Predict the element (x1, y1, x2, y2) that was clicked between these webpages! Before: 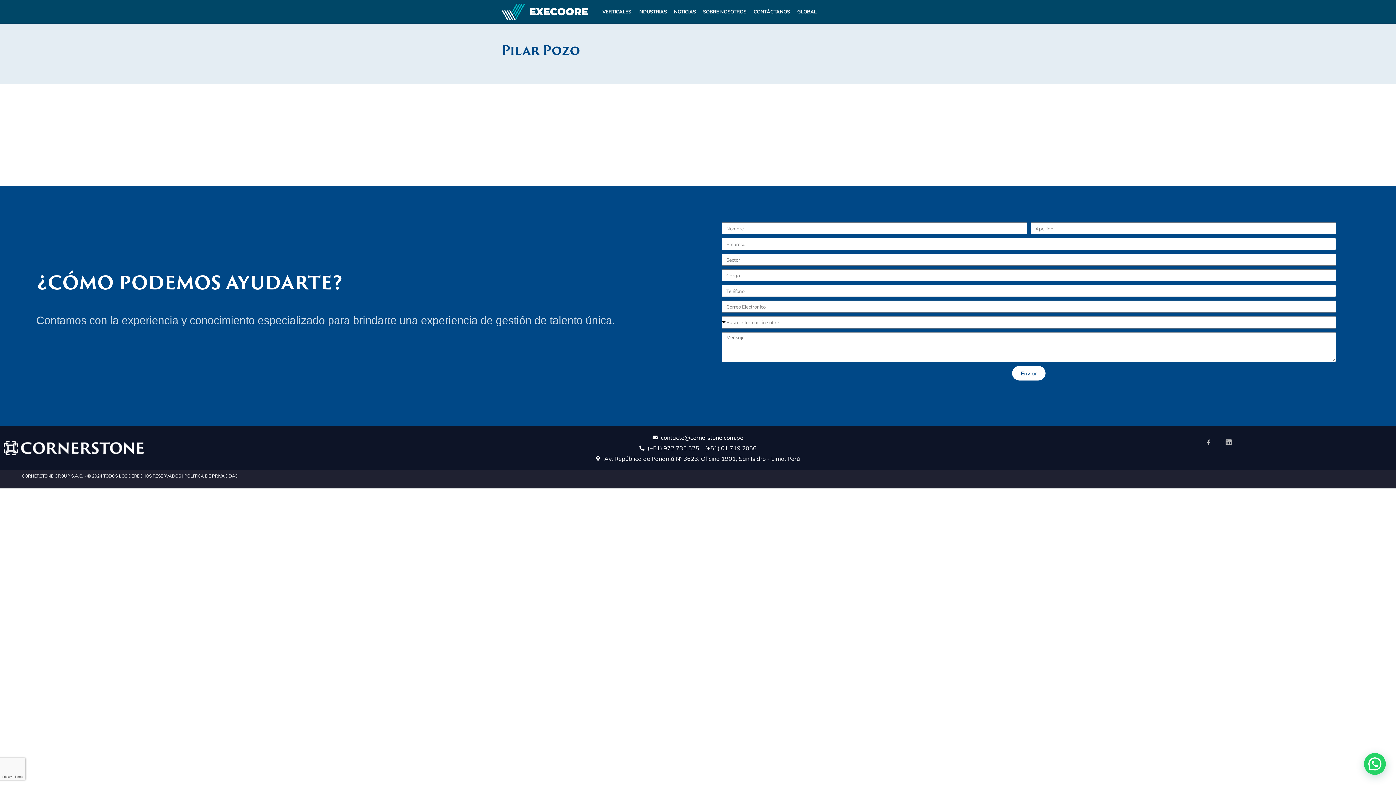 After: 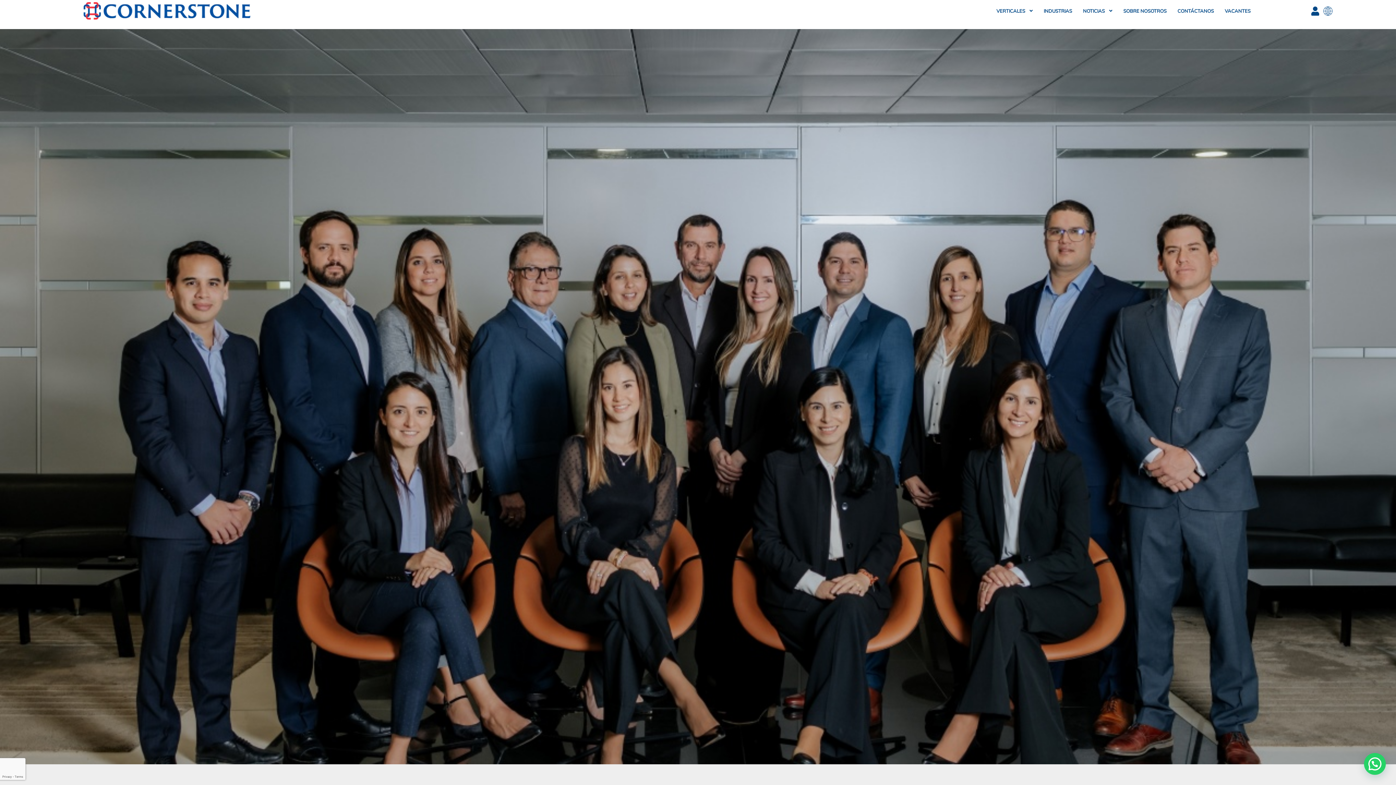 Action: bbox: (699, 0, 750, 23) label: SOBRE NOSOTROS